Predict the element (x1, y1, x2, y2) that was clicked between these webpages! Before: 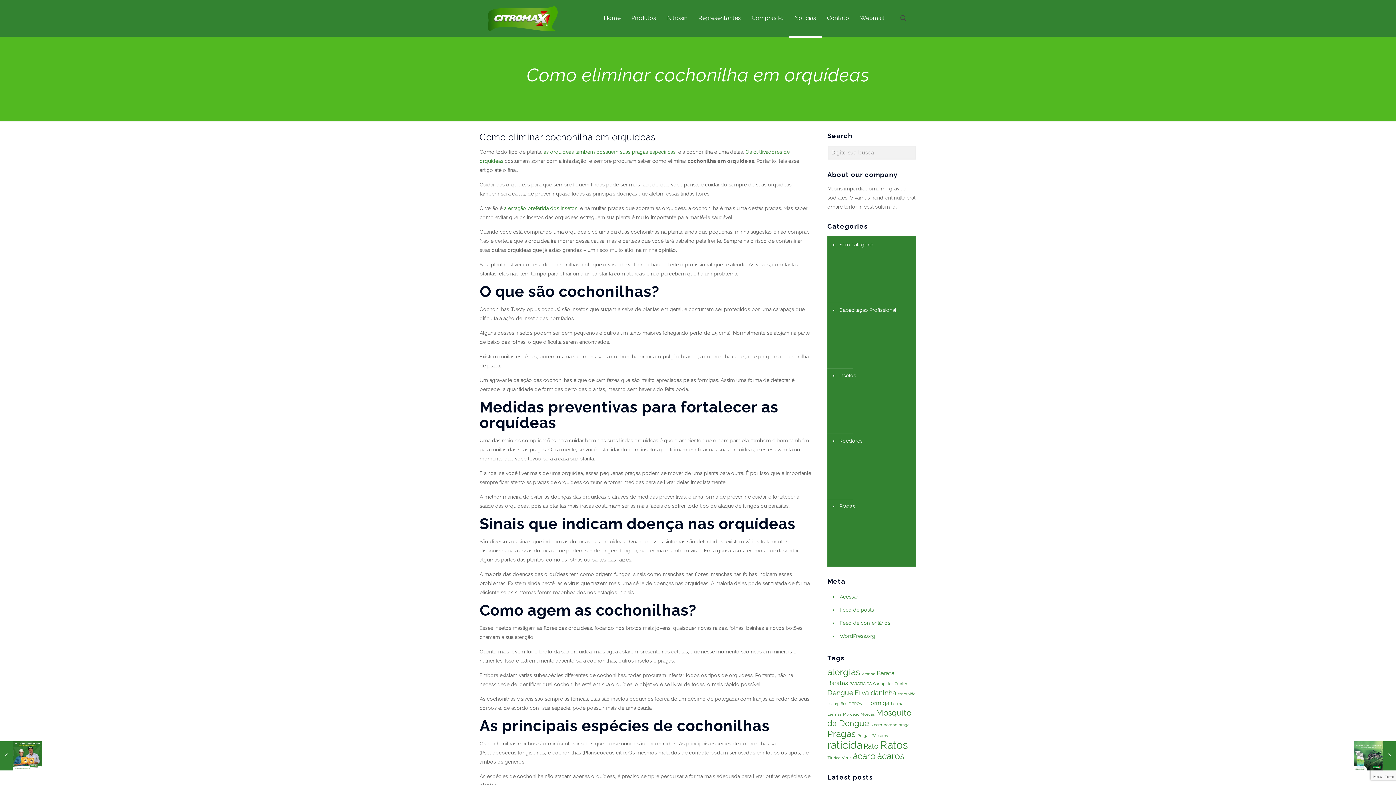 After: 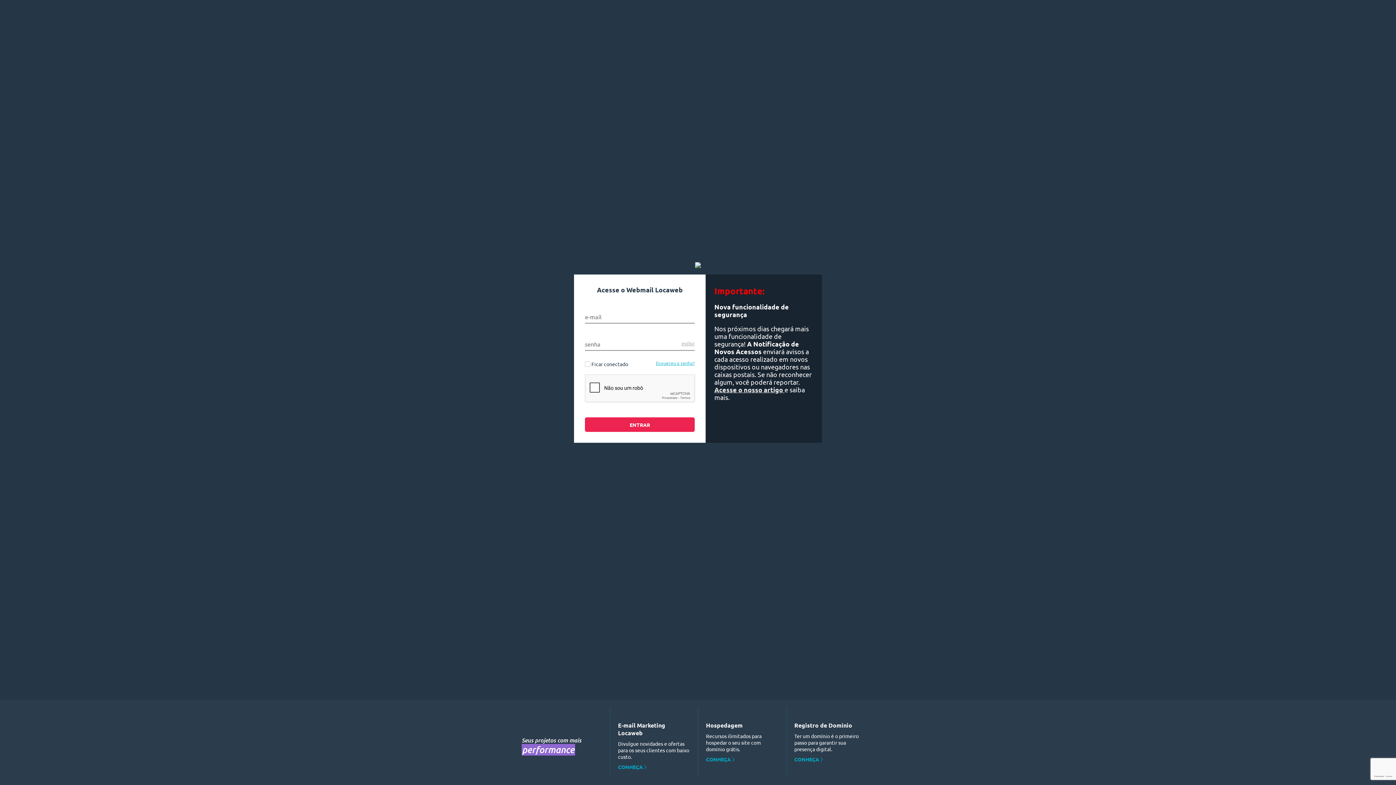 Action: bbox: (854, 0, 889, 36) label: Webmail